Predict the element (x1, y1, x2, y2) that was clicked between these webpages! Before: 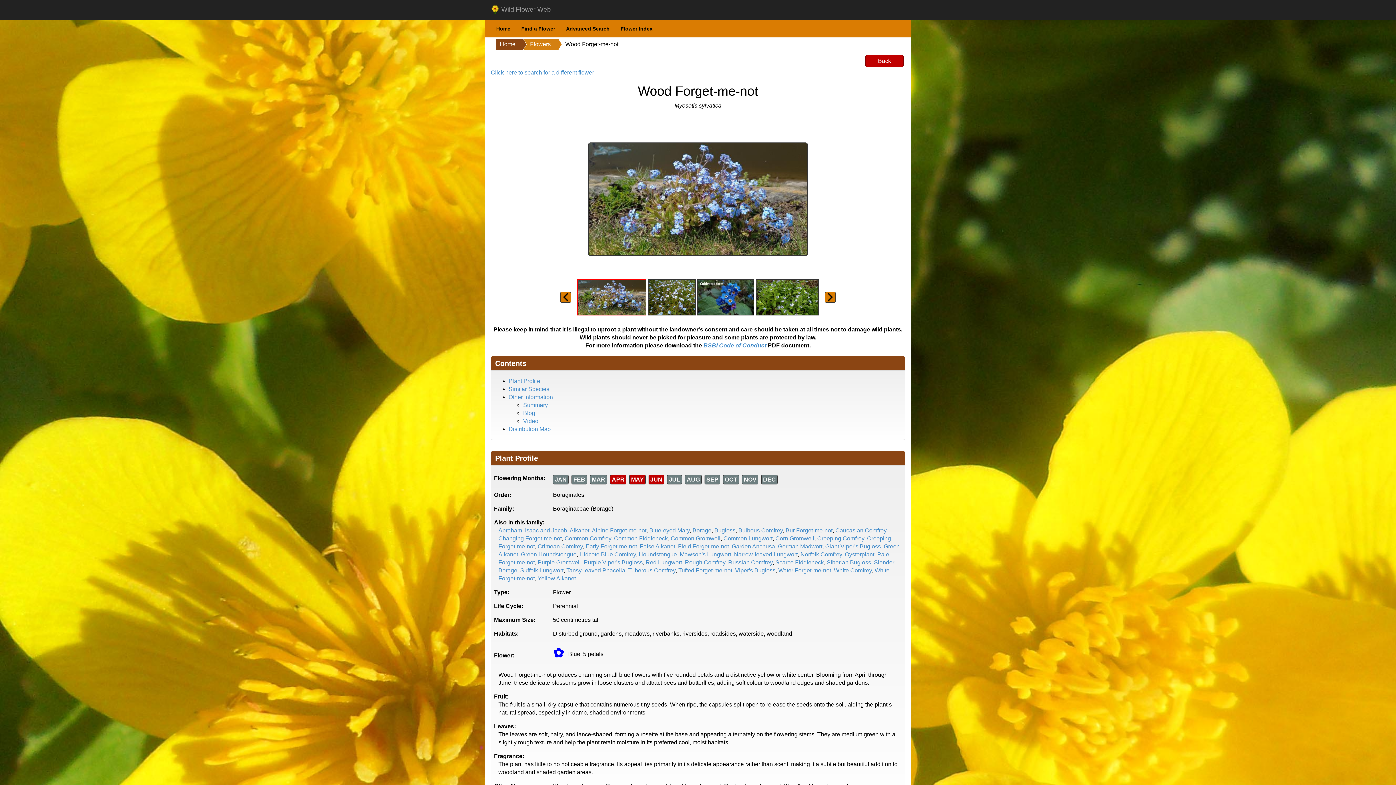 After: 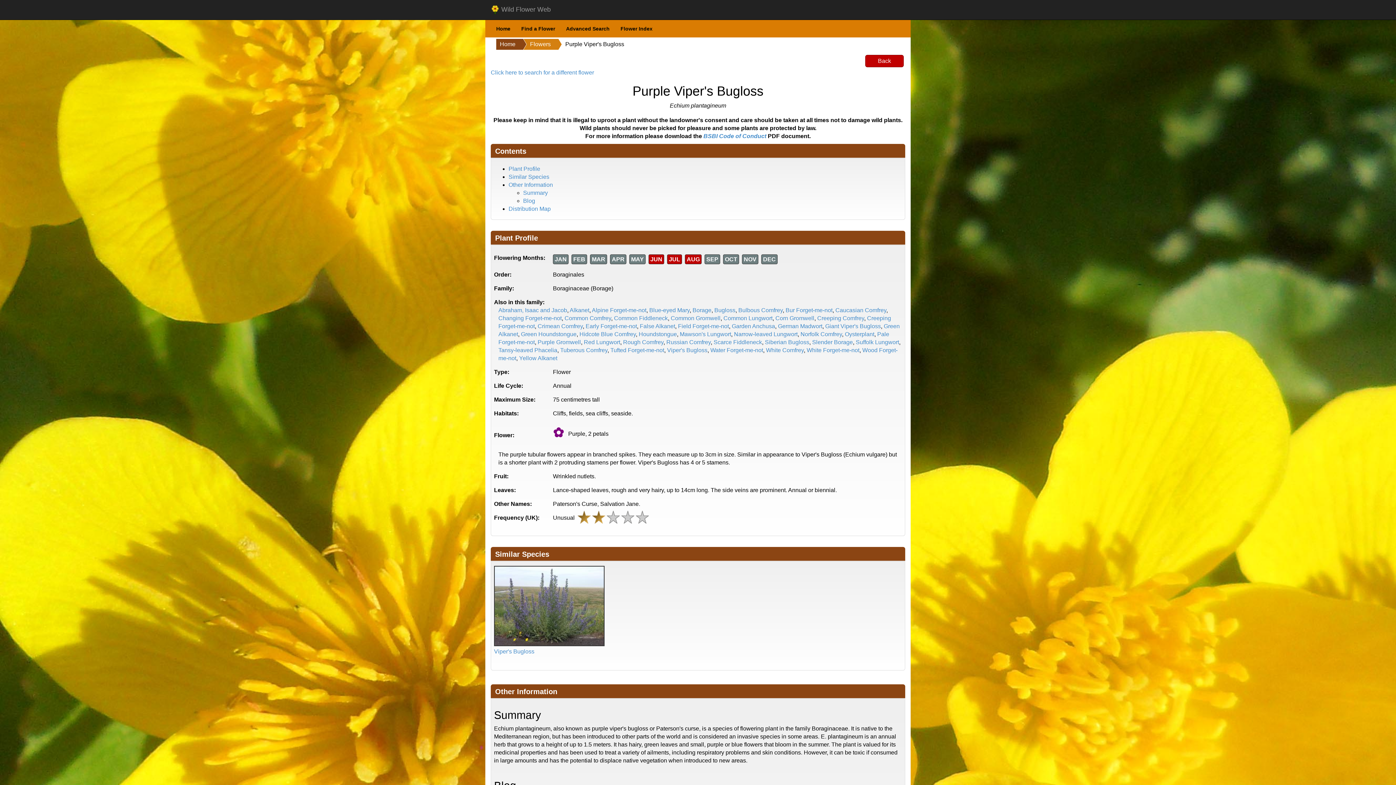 Action: bbox: (584, 559, 642, 565) label: Purple Viper's Bugloss